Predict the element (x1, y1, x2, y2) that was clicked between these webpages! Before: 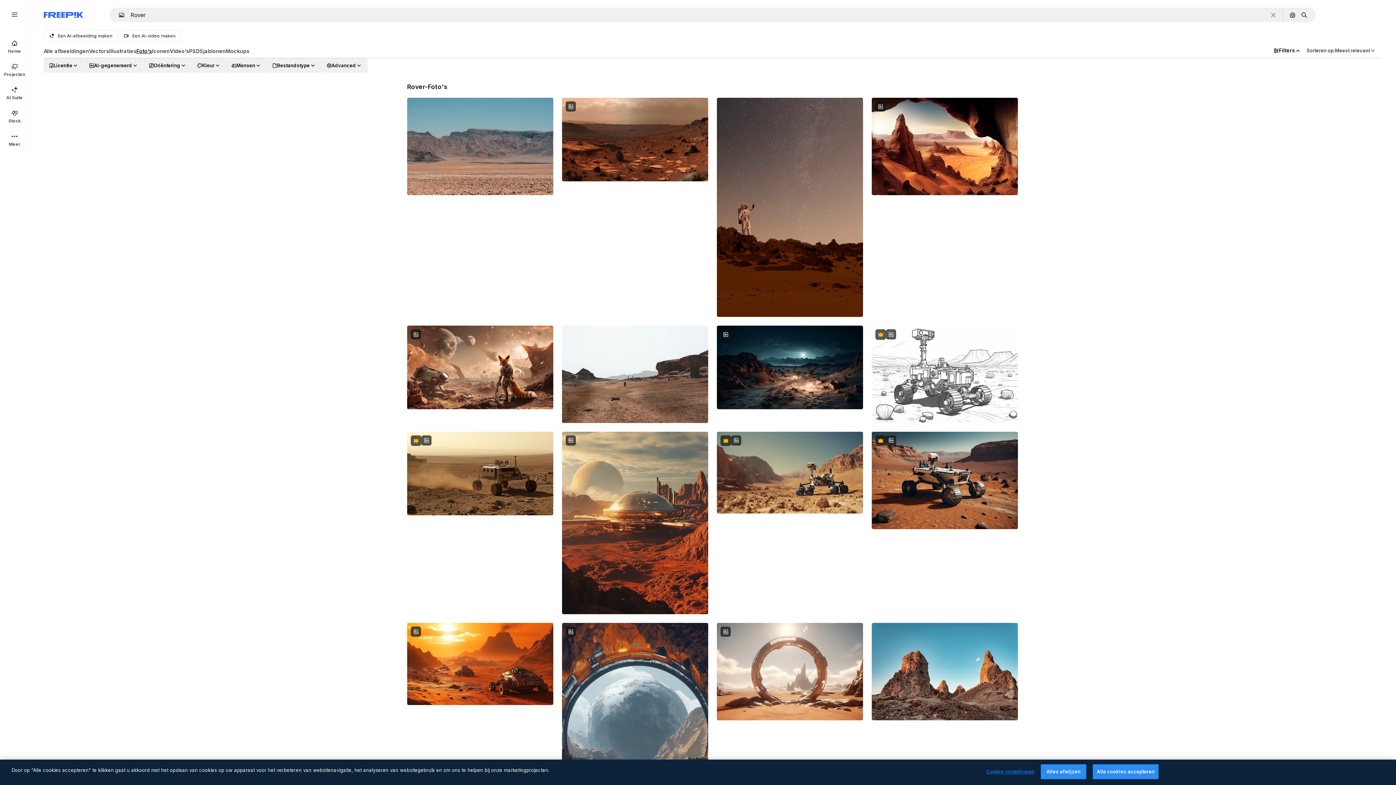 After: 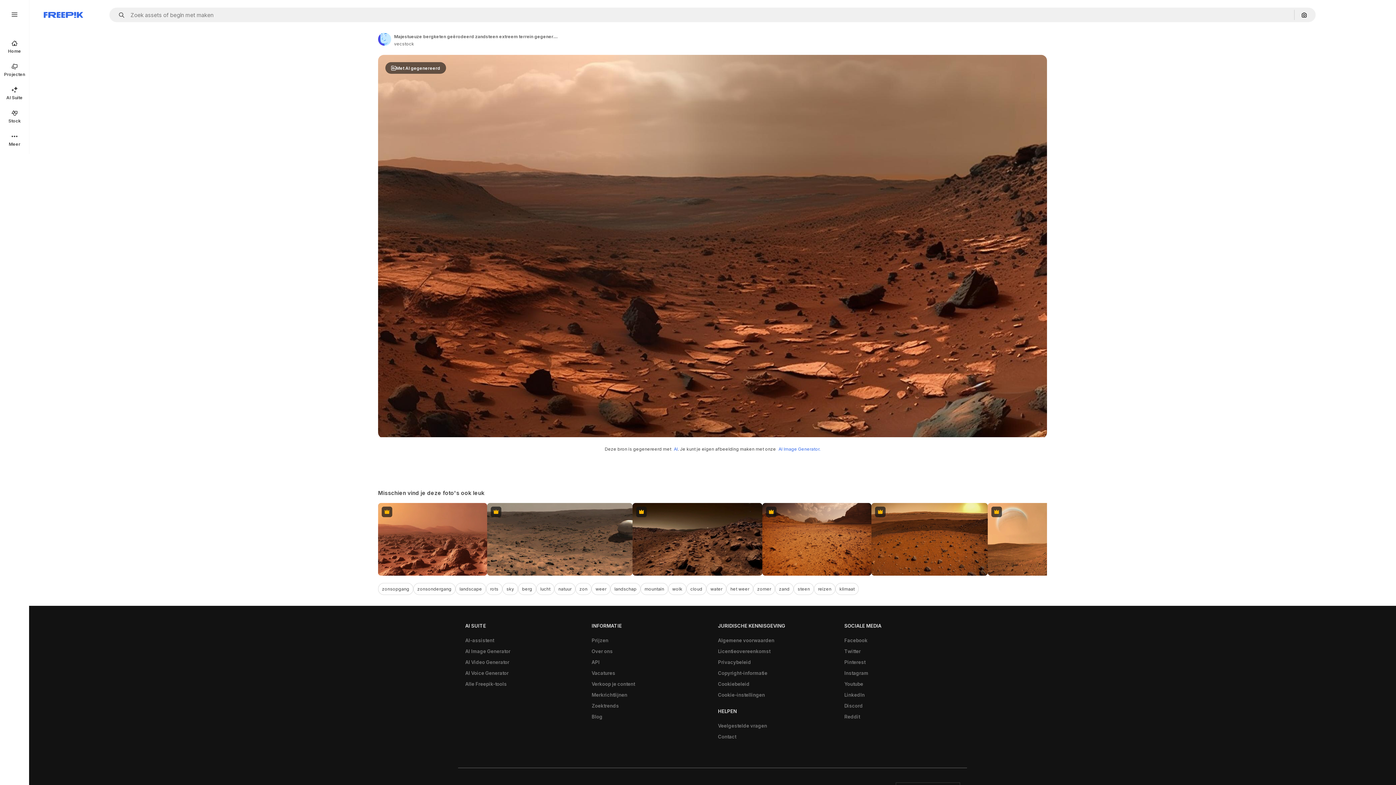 Action: bbox: (562, 97, 708, 181)